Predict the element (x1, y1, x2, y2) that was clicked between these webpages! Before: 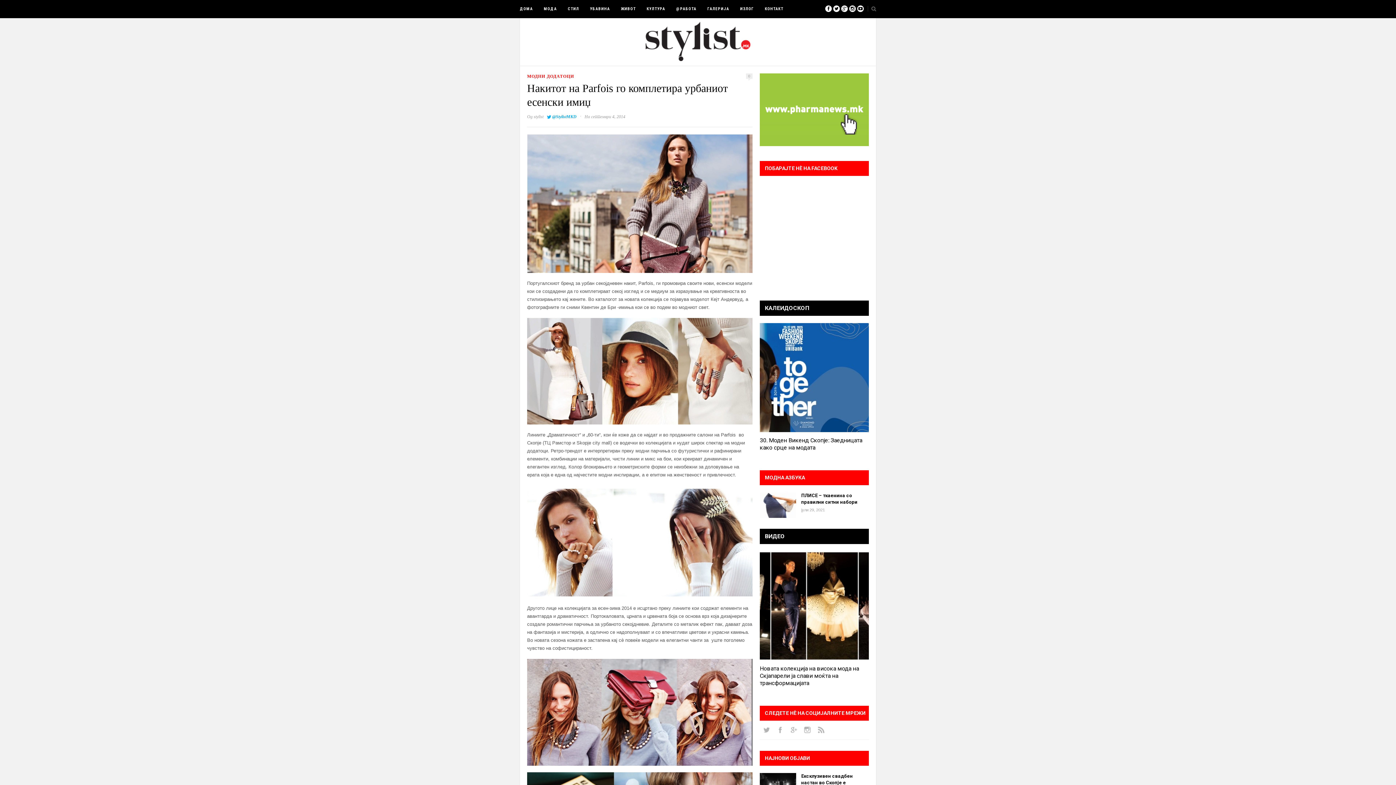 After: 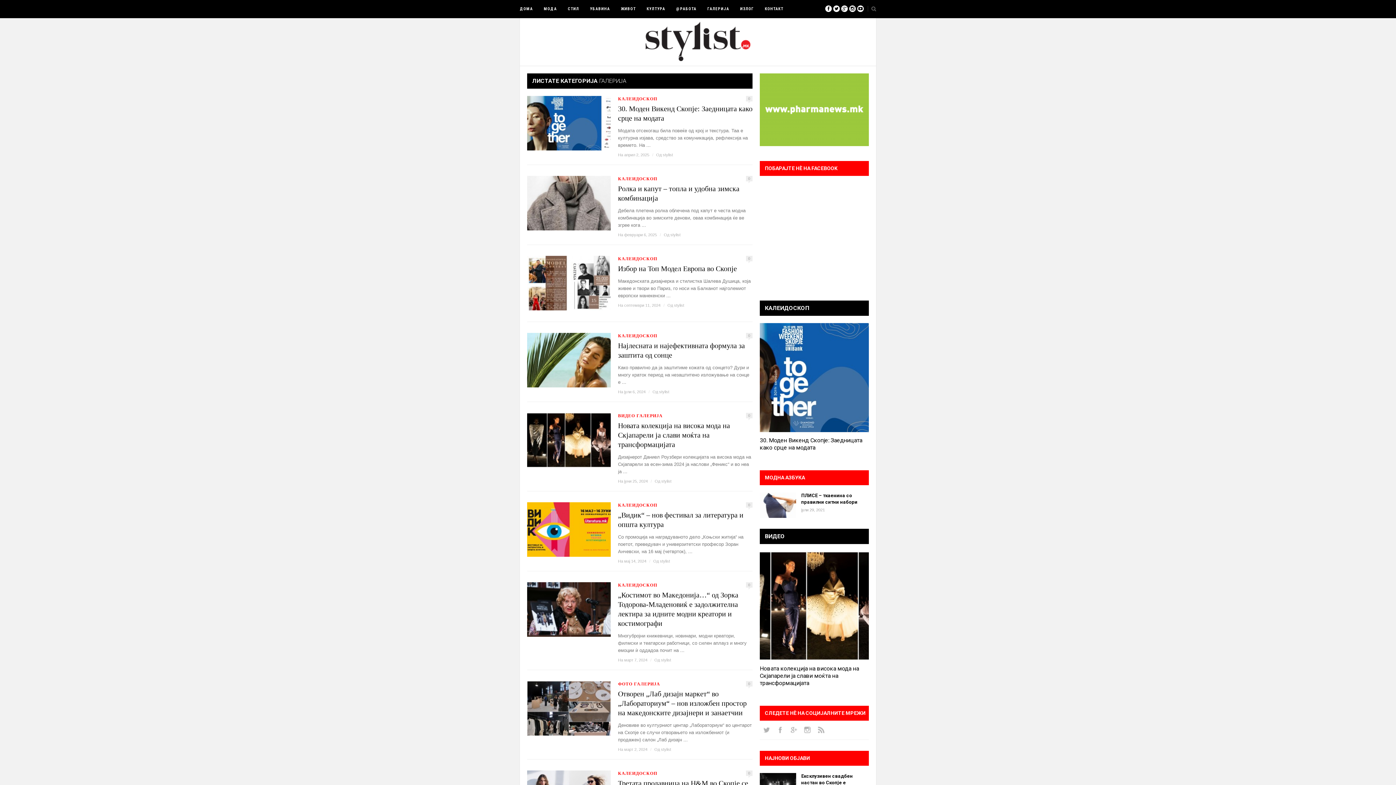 Action: bbox: (707, 6, 729, 11) label: ГАЛЕРИЈА